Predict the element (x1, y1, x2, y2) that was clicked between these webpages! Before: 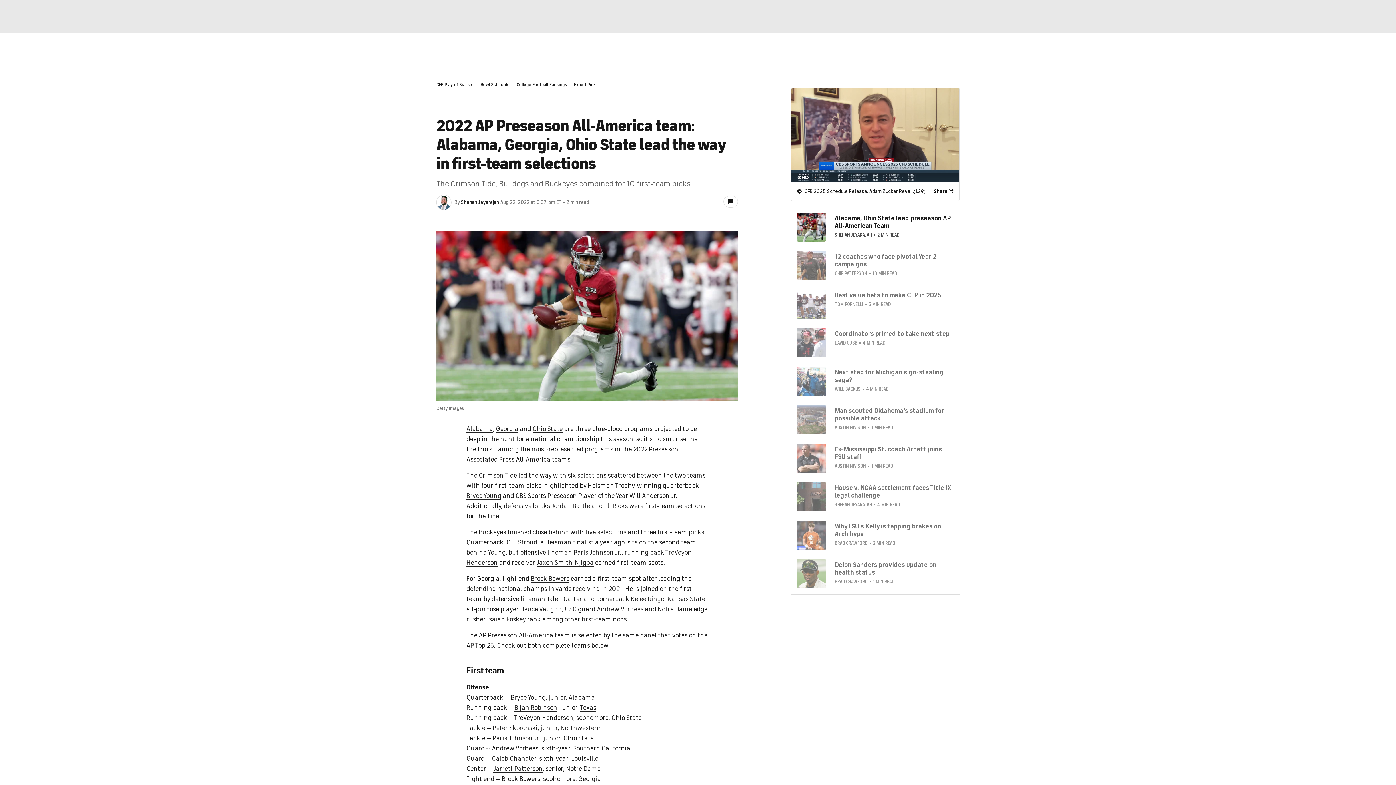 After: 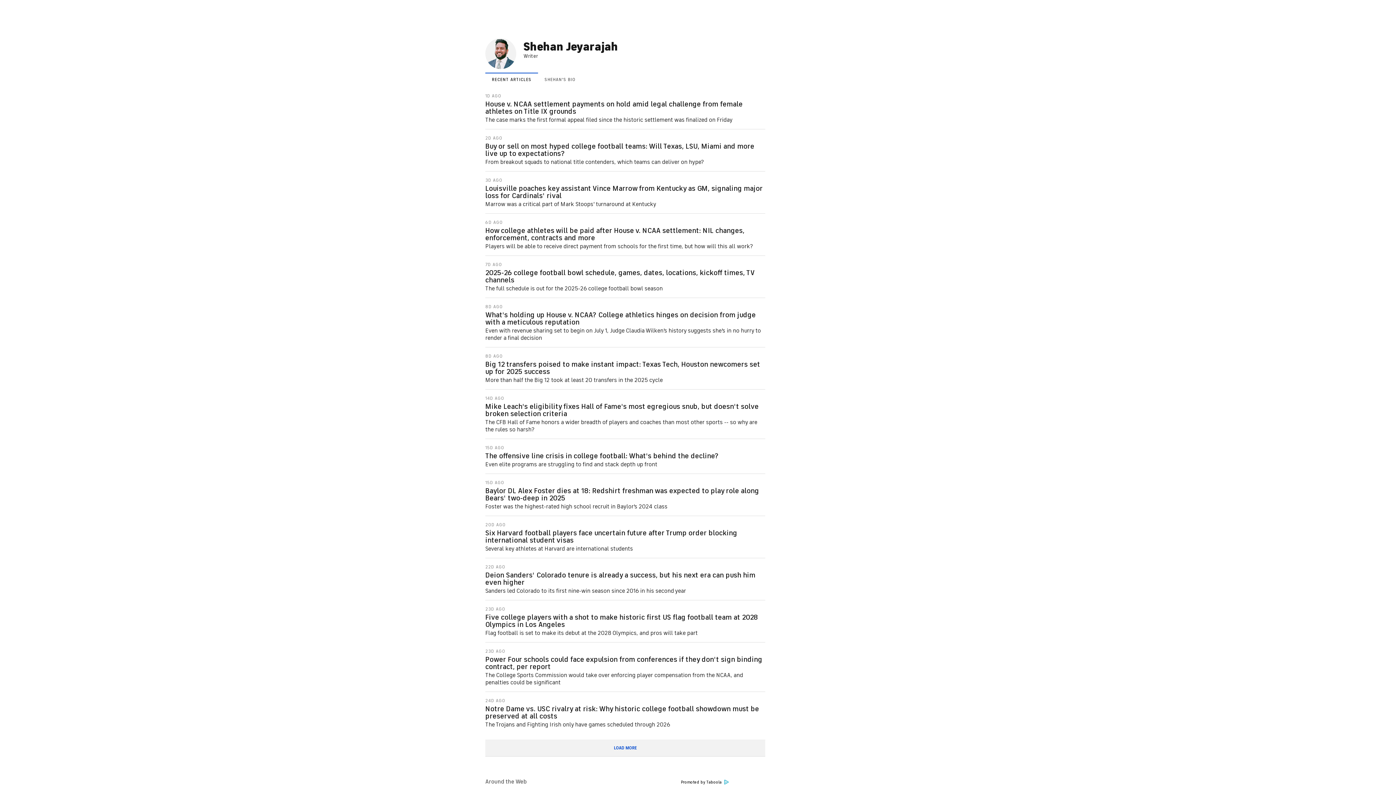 Action: label: Shehan Jeyarajah bbox: (461, 199, 498, 205)